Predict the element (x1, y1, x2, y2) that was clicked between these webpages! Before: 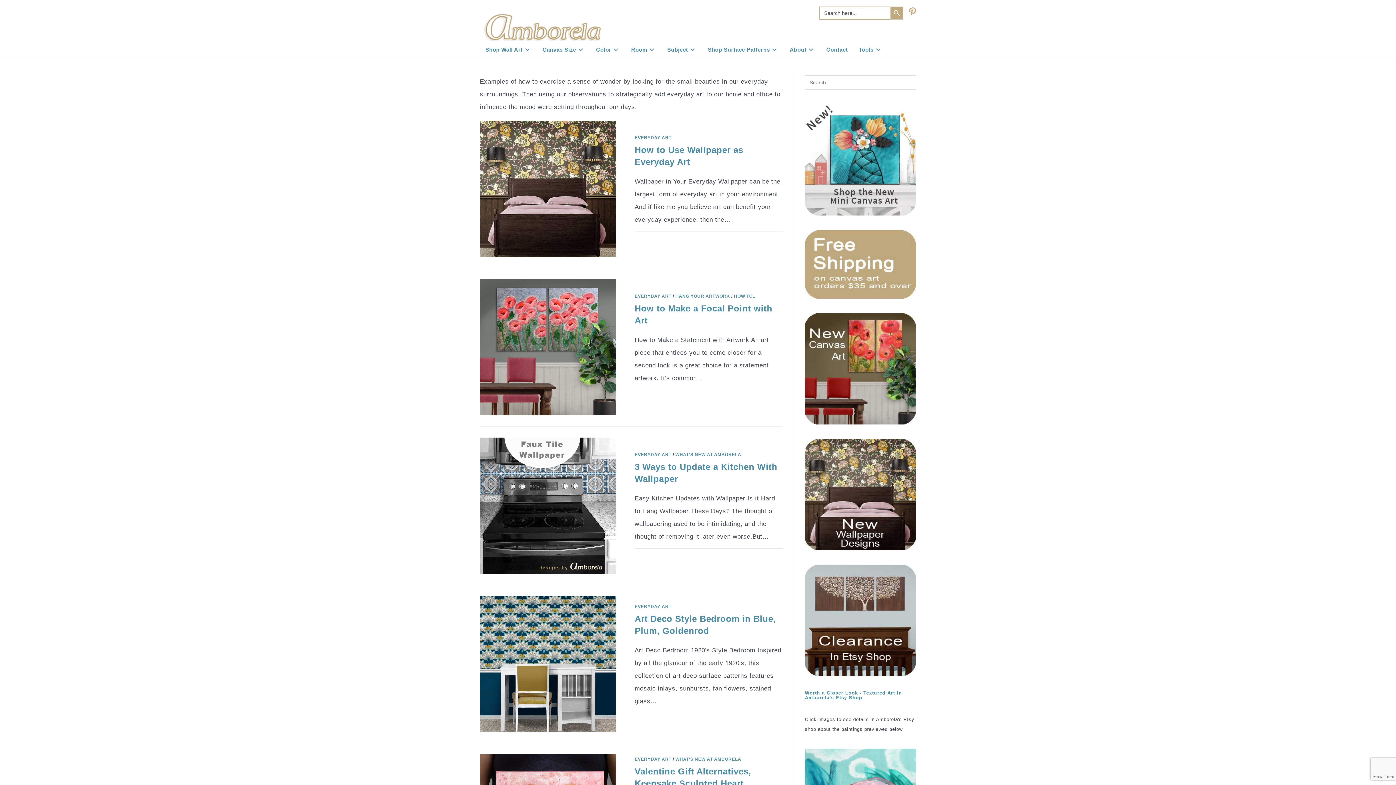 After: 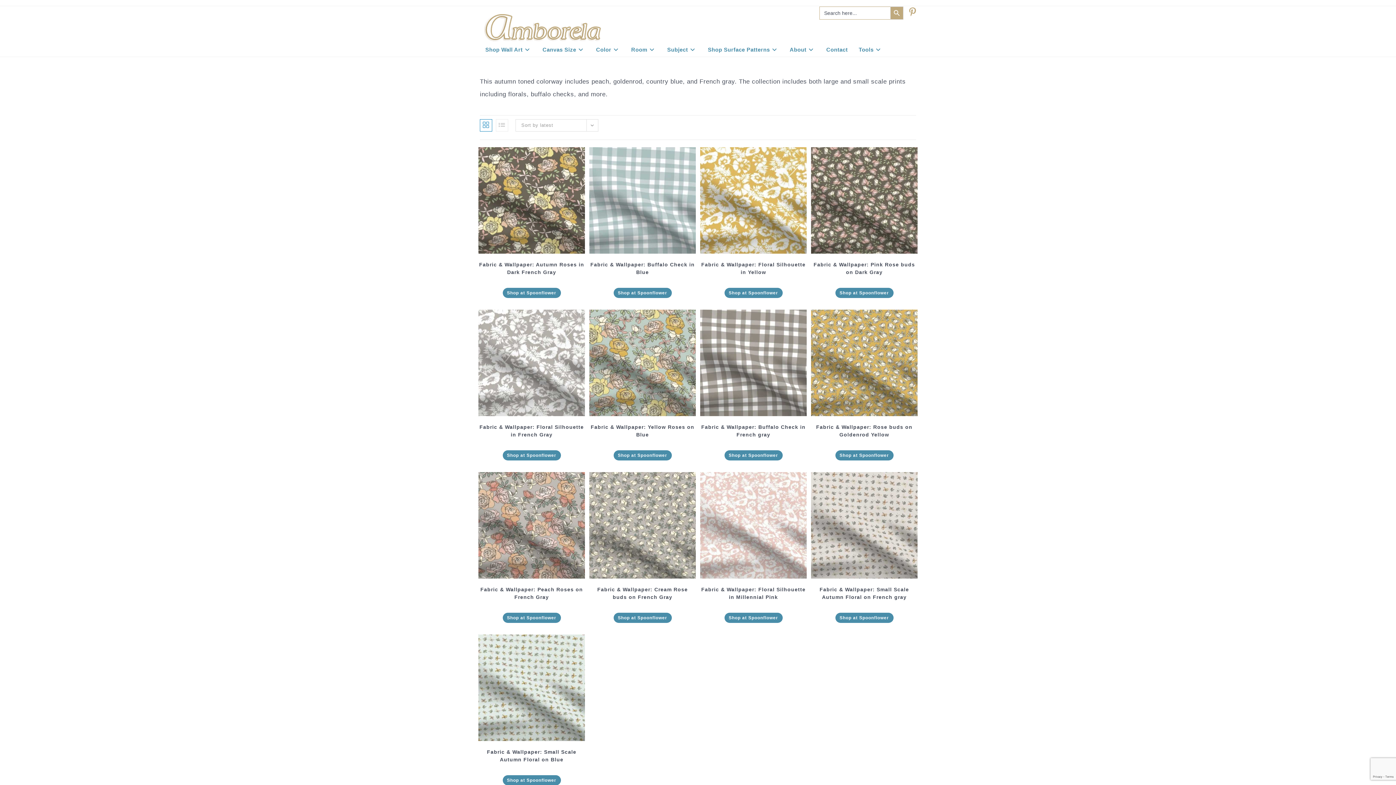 Action: bbox: (805, 491, 916, 497)